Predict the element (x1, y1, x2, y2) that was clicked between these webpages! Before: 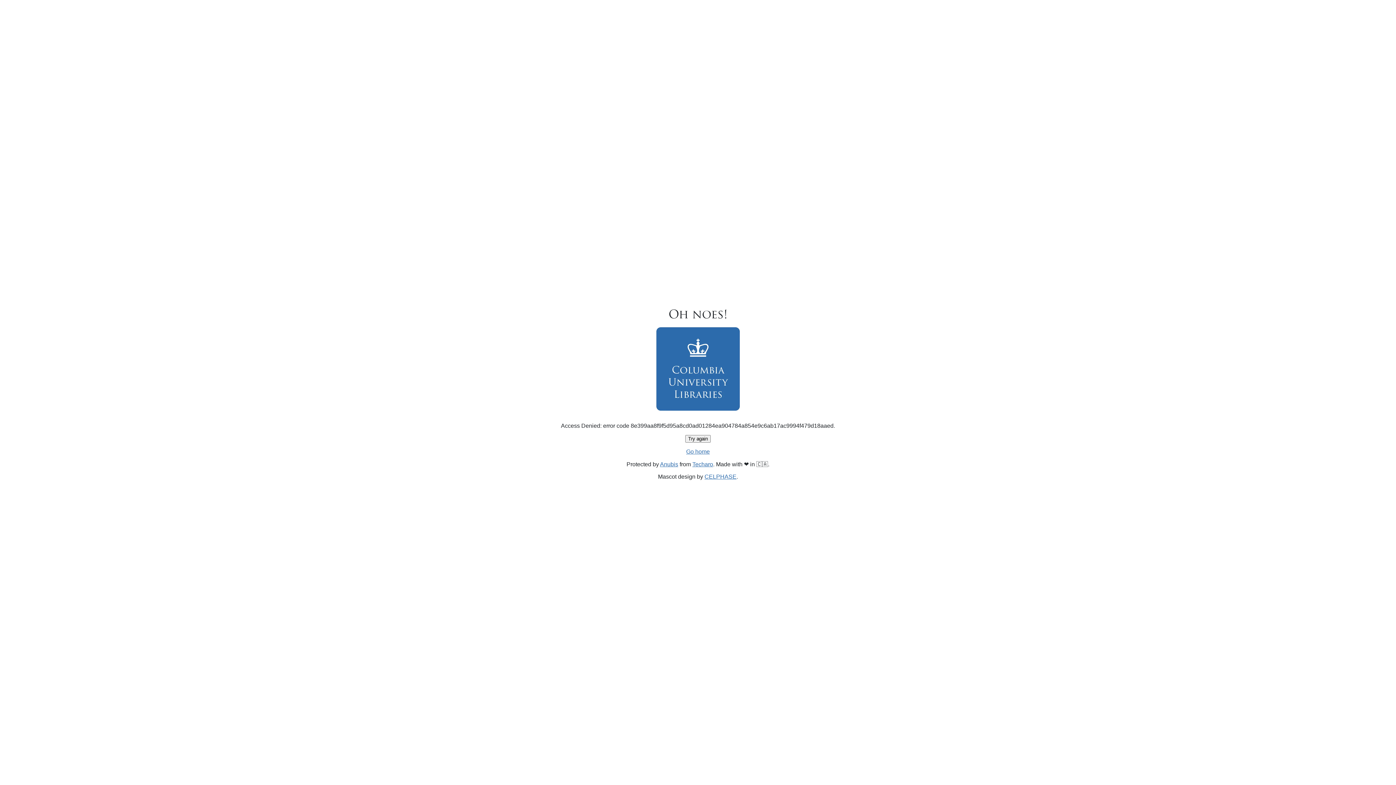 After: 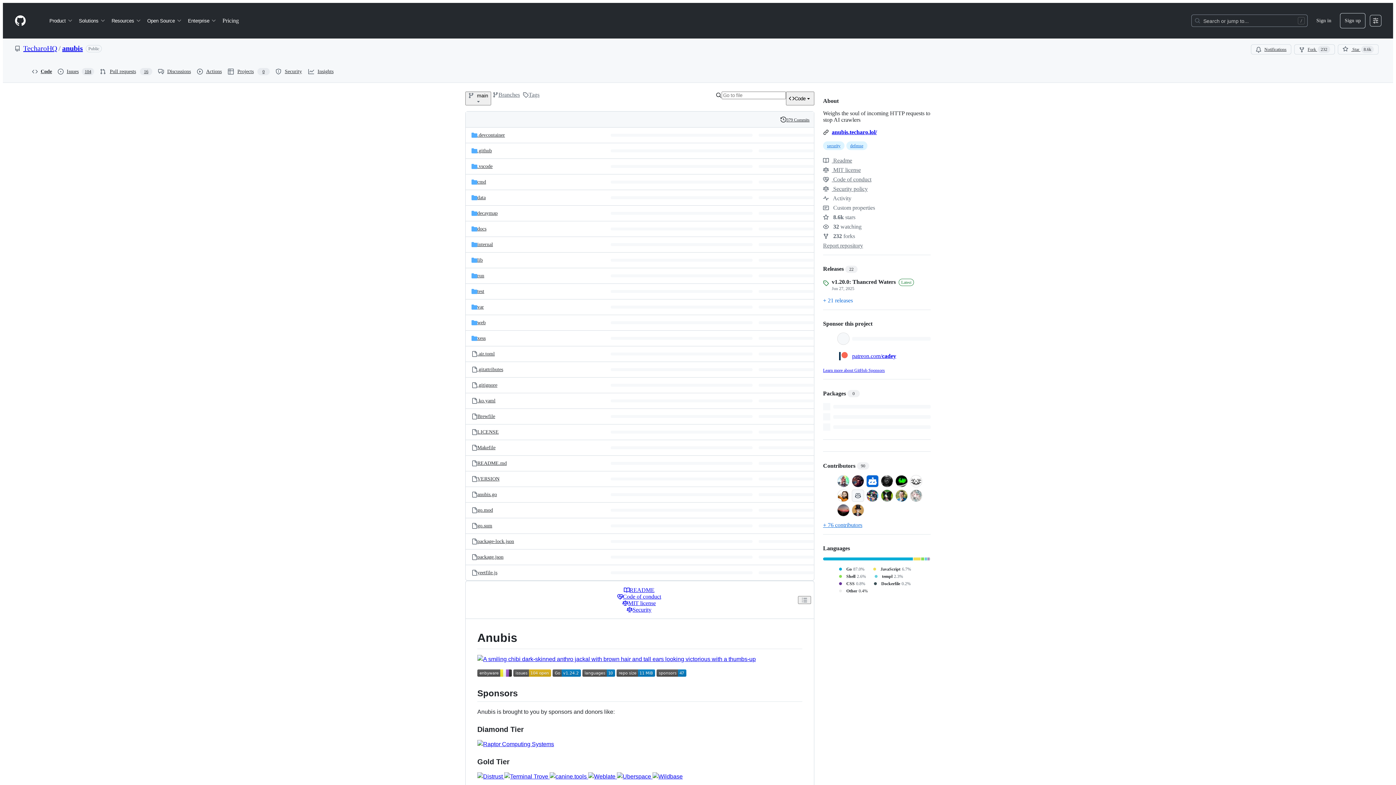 Action: bbox: (660, 461, 678, 467) label: Anubis